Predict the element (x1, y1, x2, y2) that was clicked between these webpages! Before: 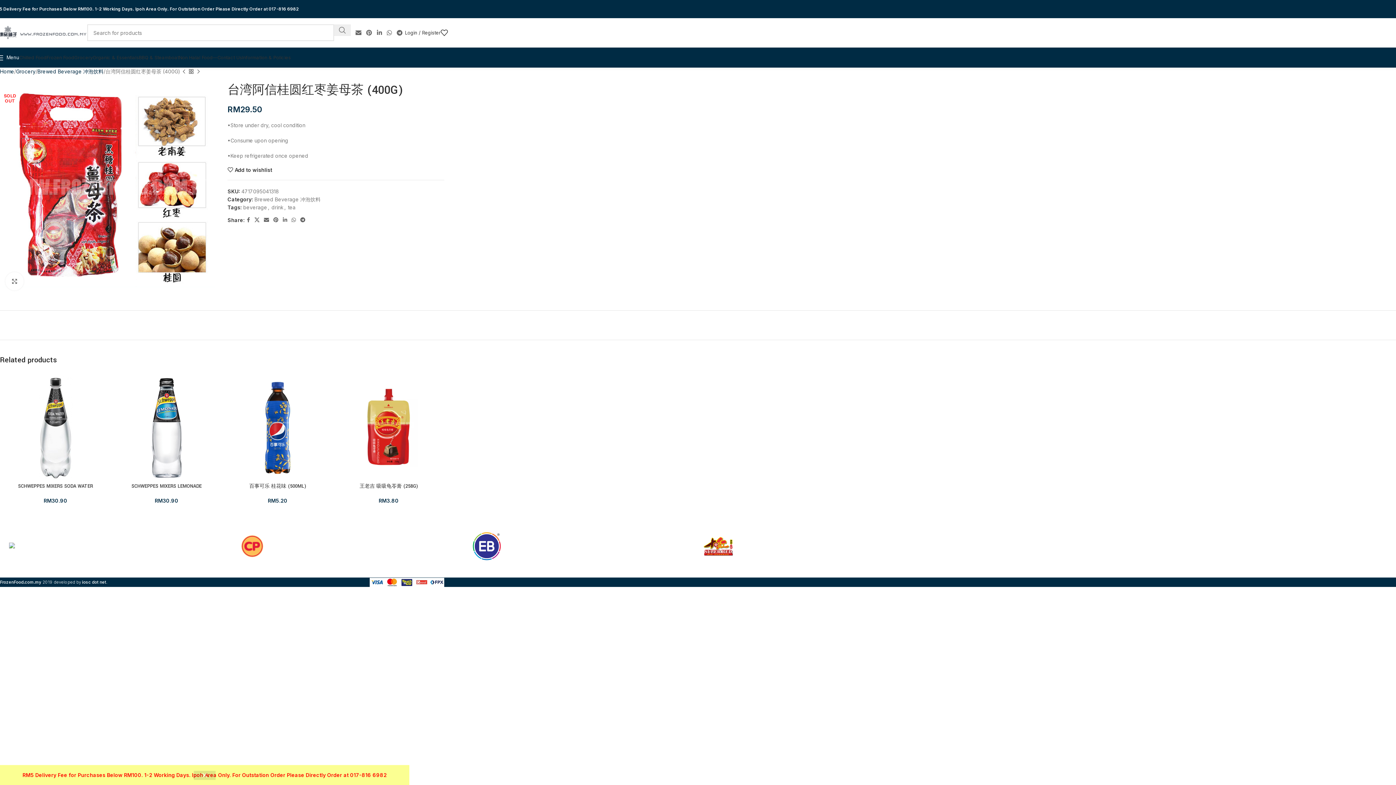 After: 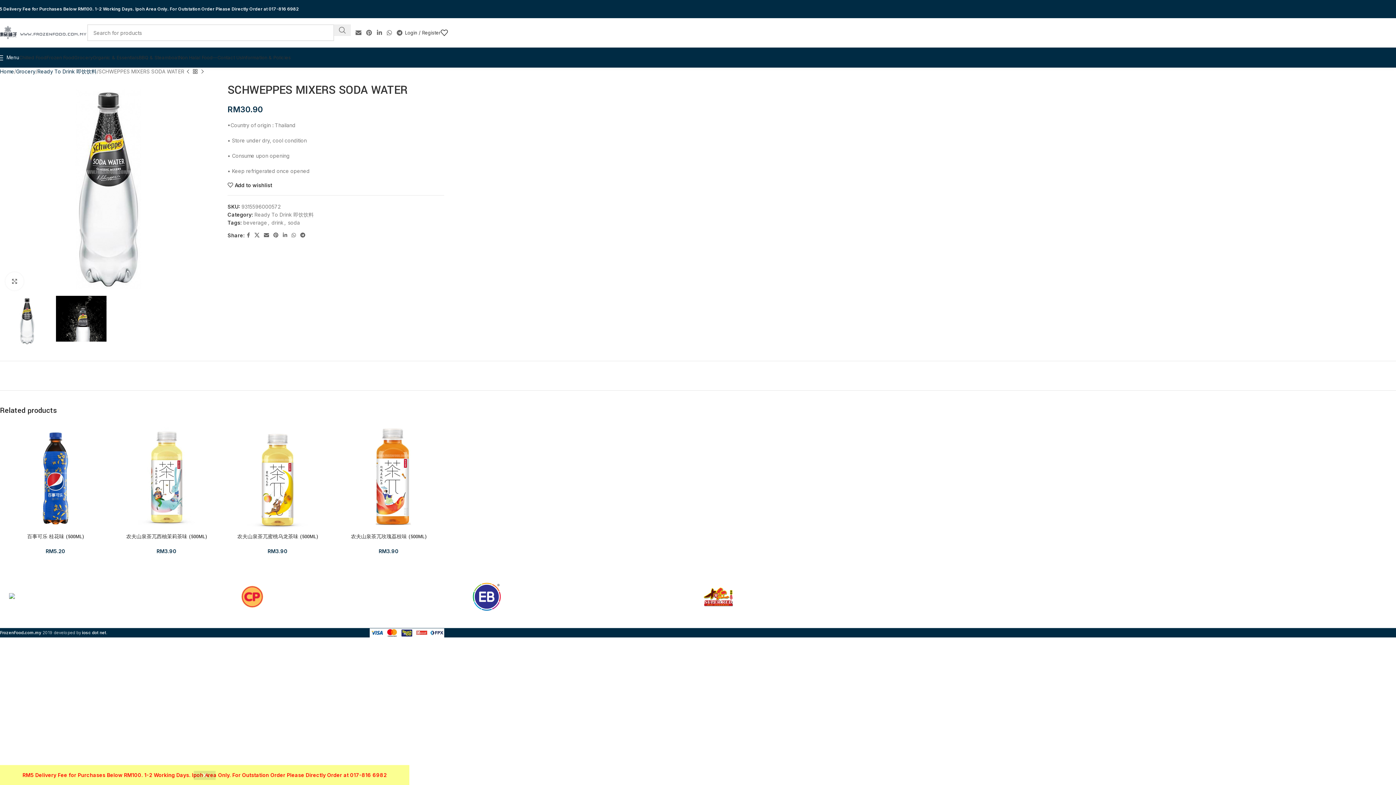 Action: bbox: (0, 373, 110, 483)